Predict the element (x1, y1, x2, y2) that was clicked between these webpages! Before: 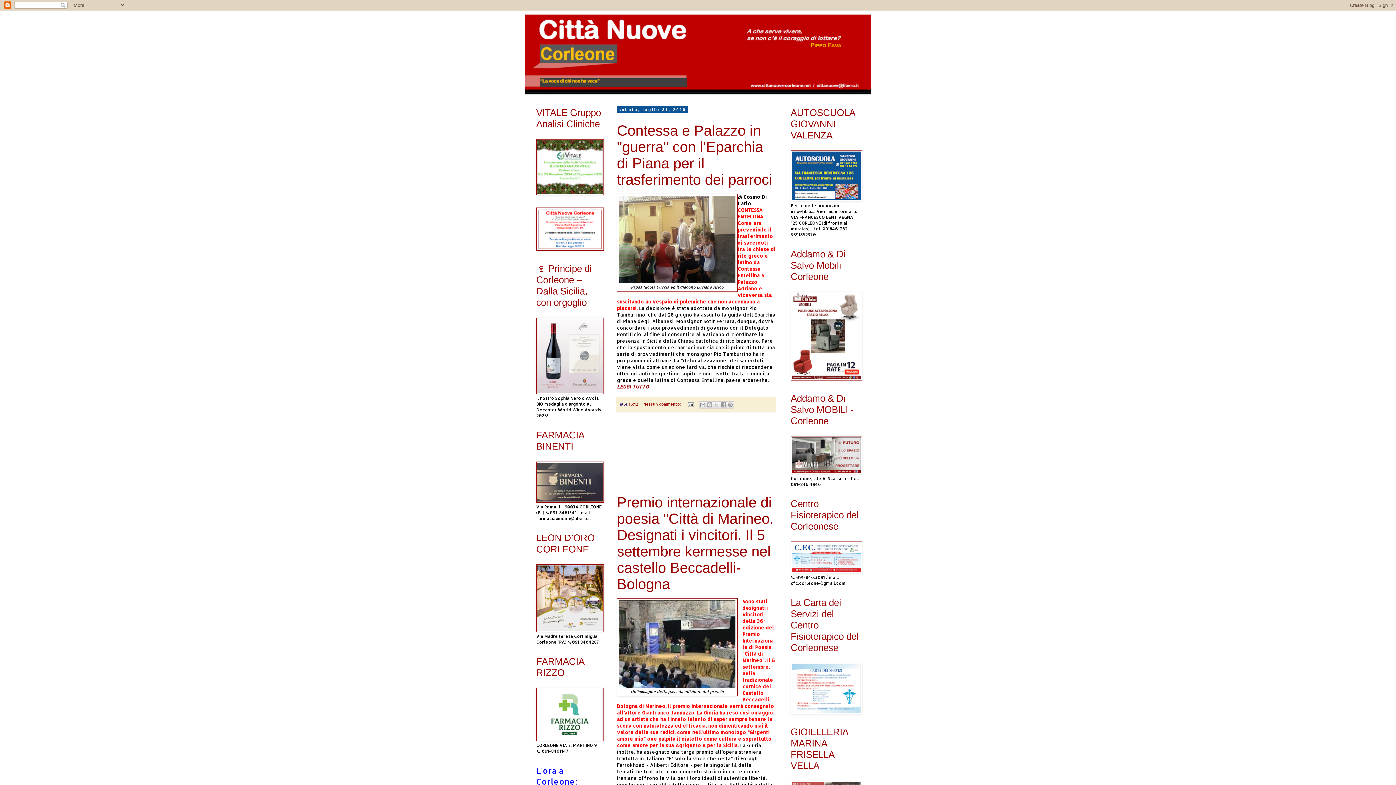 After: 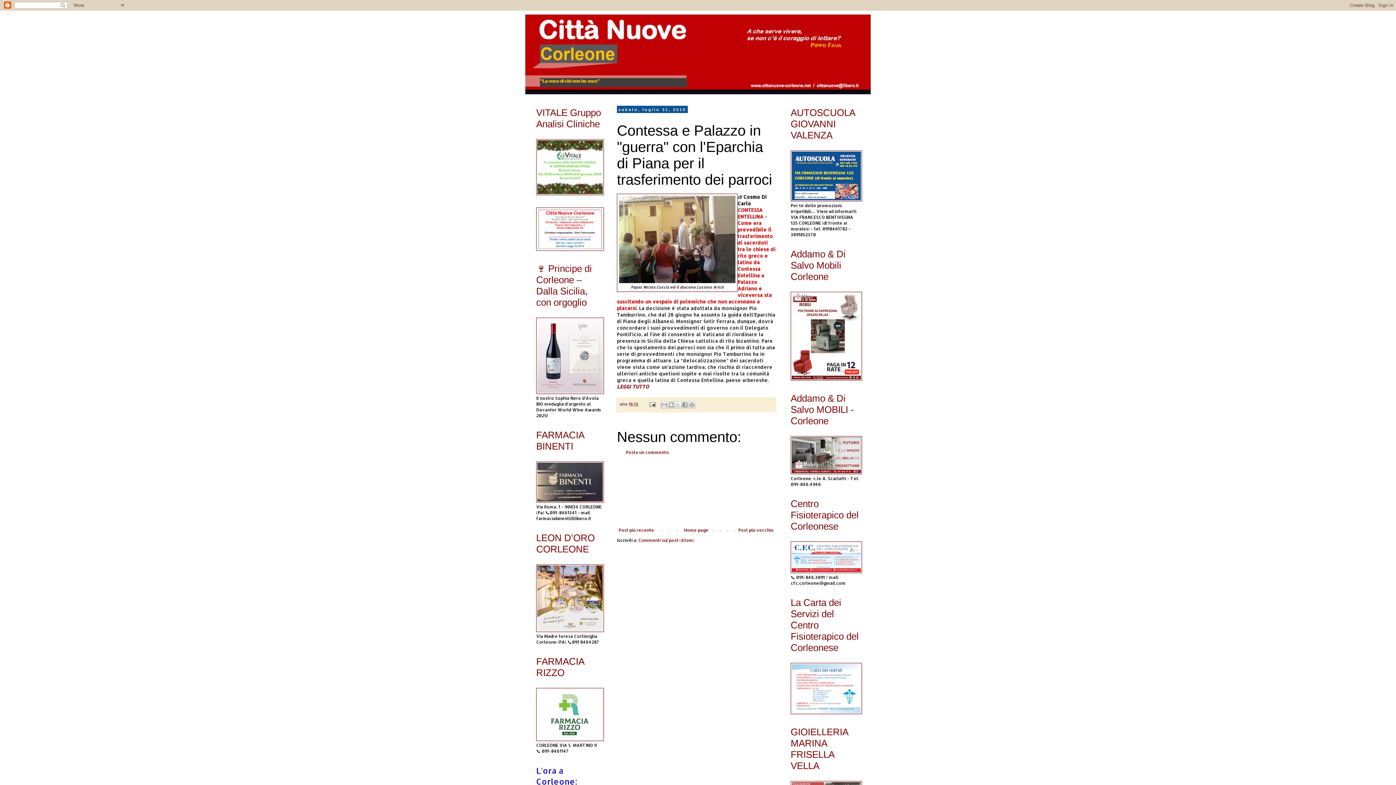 Action: label: Contessa e Palazzo in "guerra" con l'Eparchia di Piana per il trasferimento dei parroci bbox: (617, 122, 772, 187)